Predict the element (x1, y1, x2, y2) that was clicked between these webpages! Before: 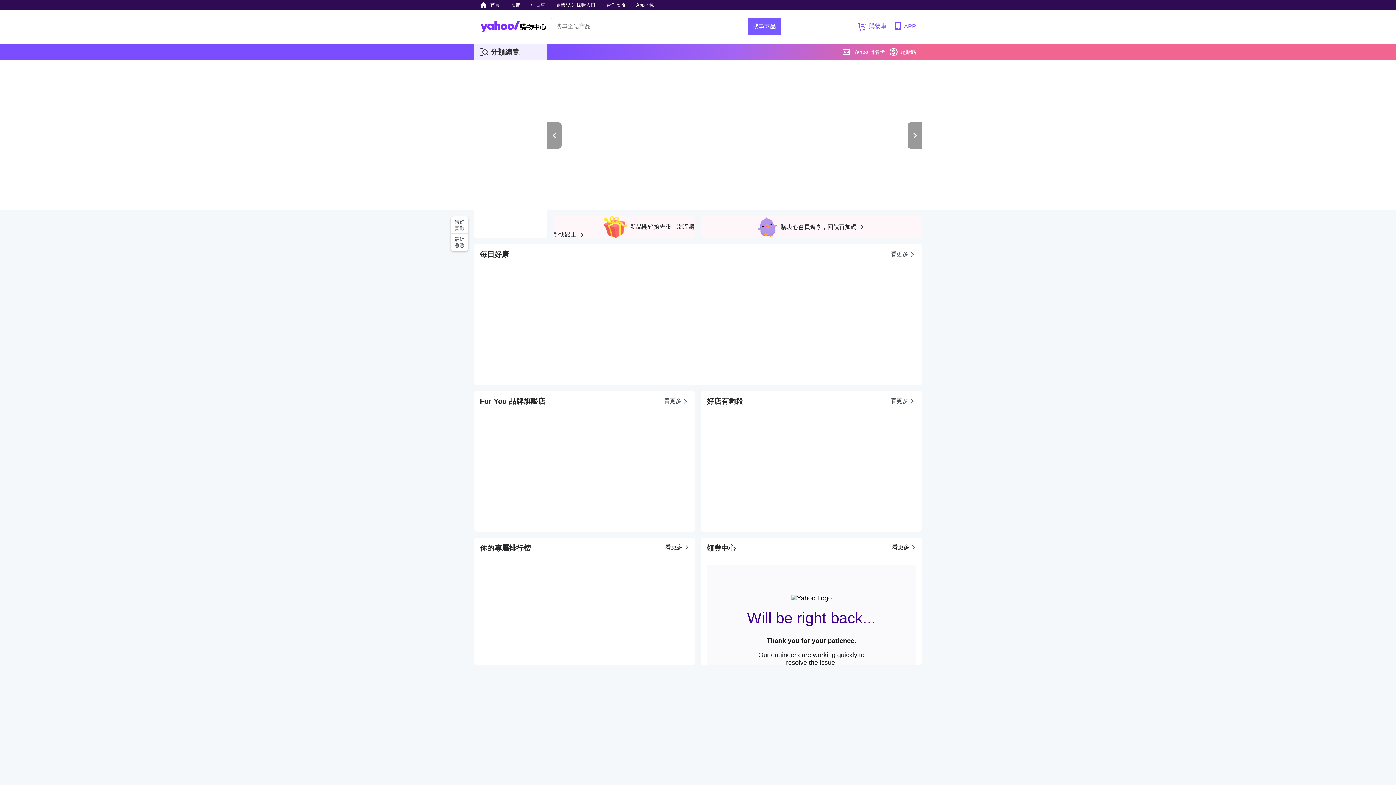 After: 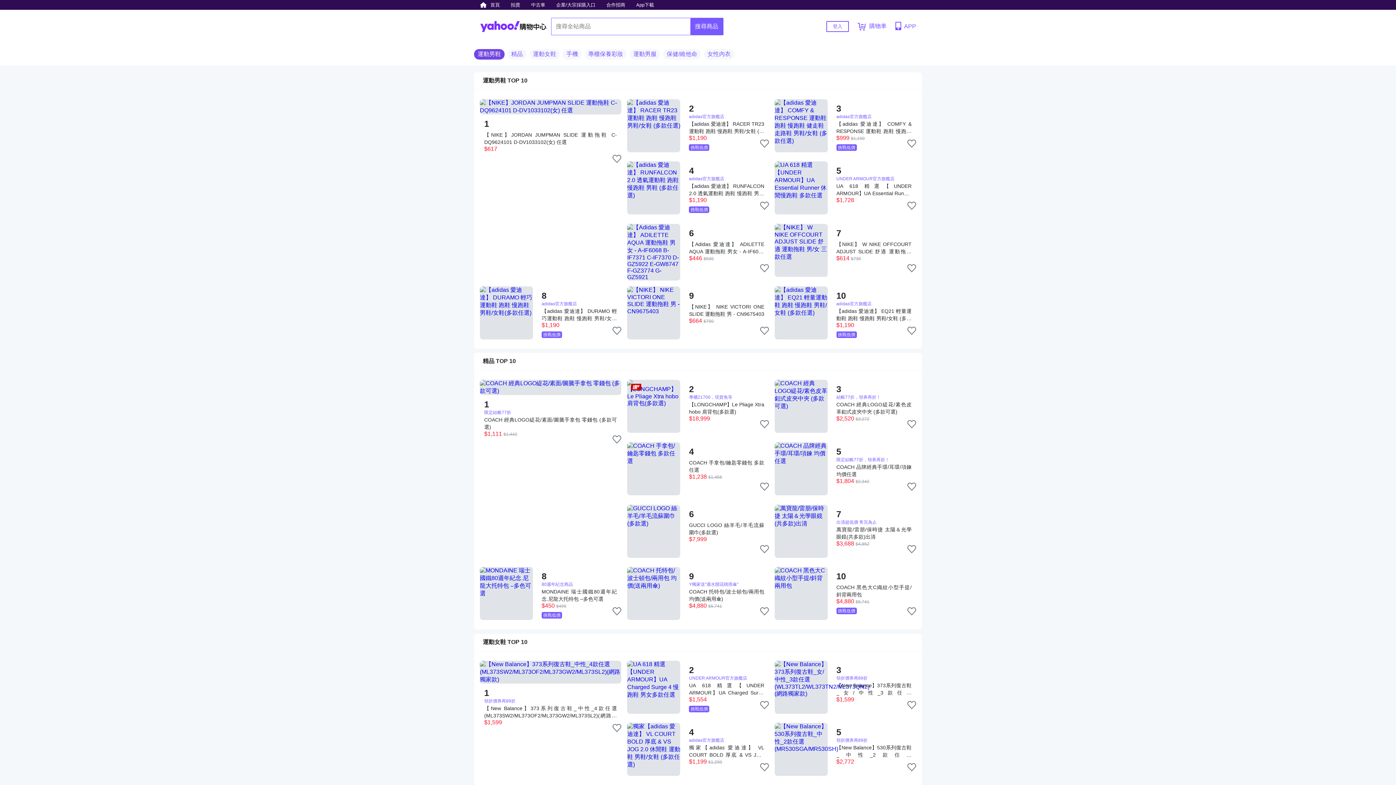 Action: label: 看更多 bbox: (665, 543, 690, 551)